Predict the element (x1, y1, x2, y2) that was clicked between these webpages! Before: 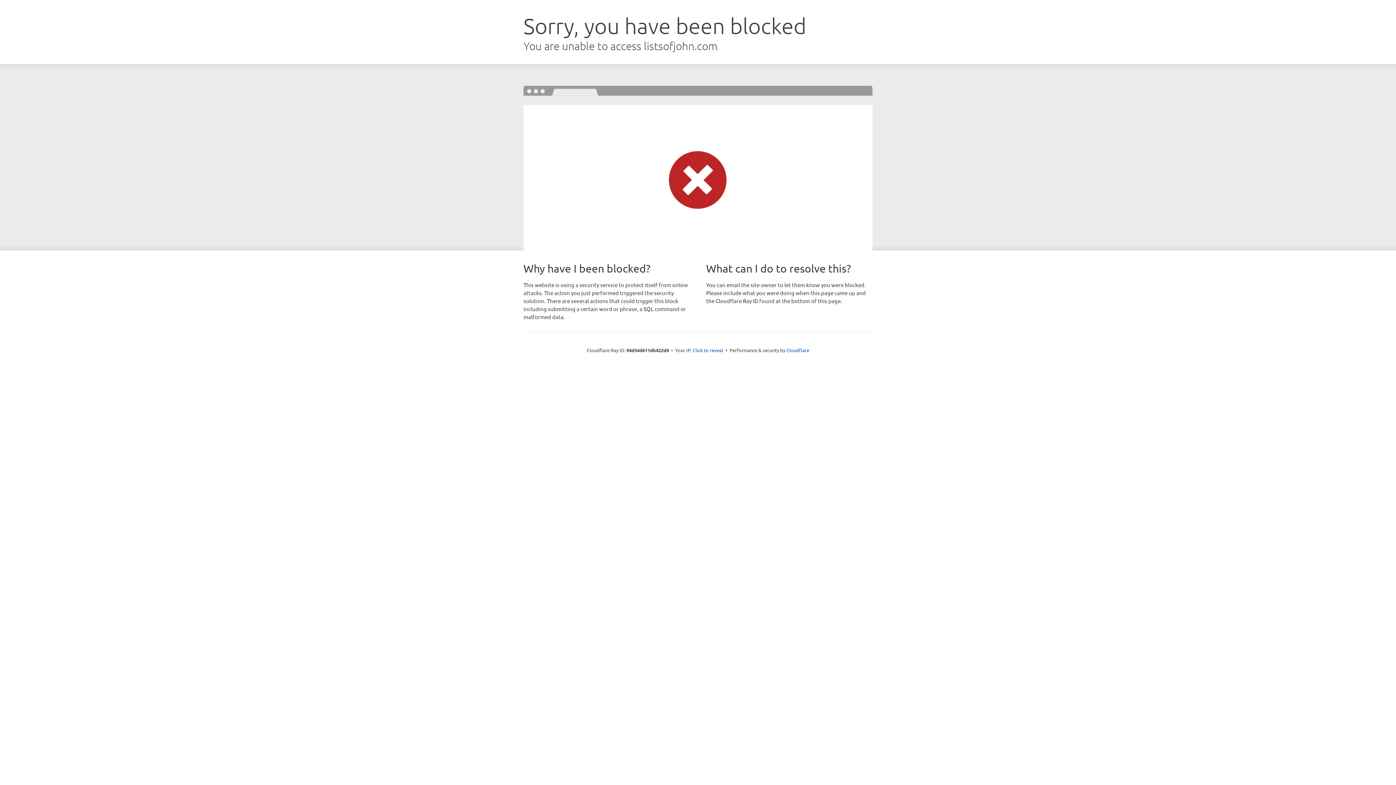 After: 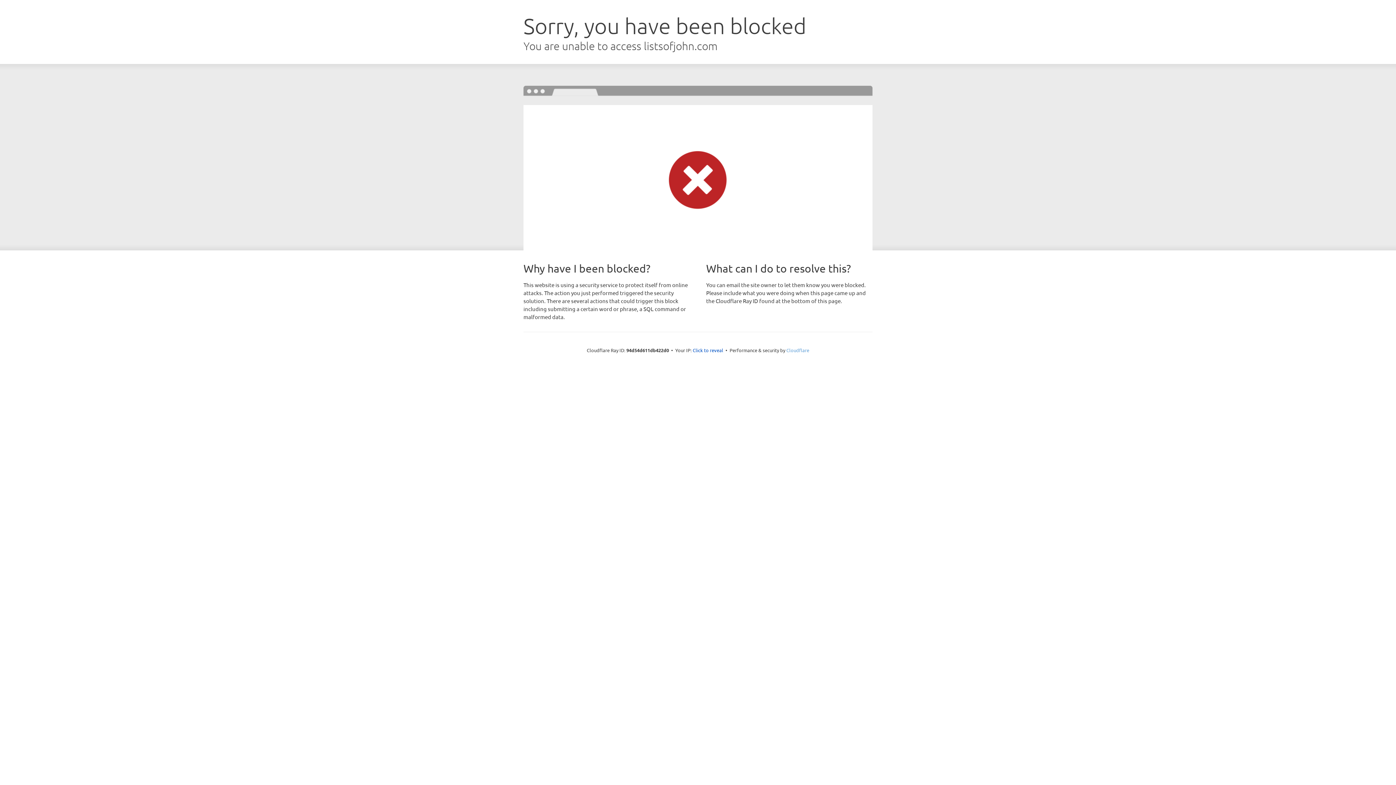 Action: bbox: (786, 347, 809, 353) label: Cloudflare